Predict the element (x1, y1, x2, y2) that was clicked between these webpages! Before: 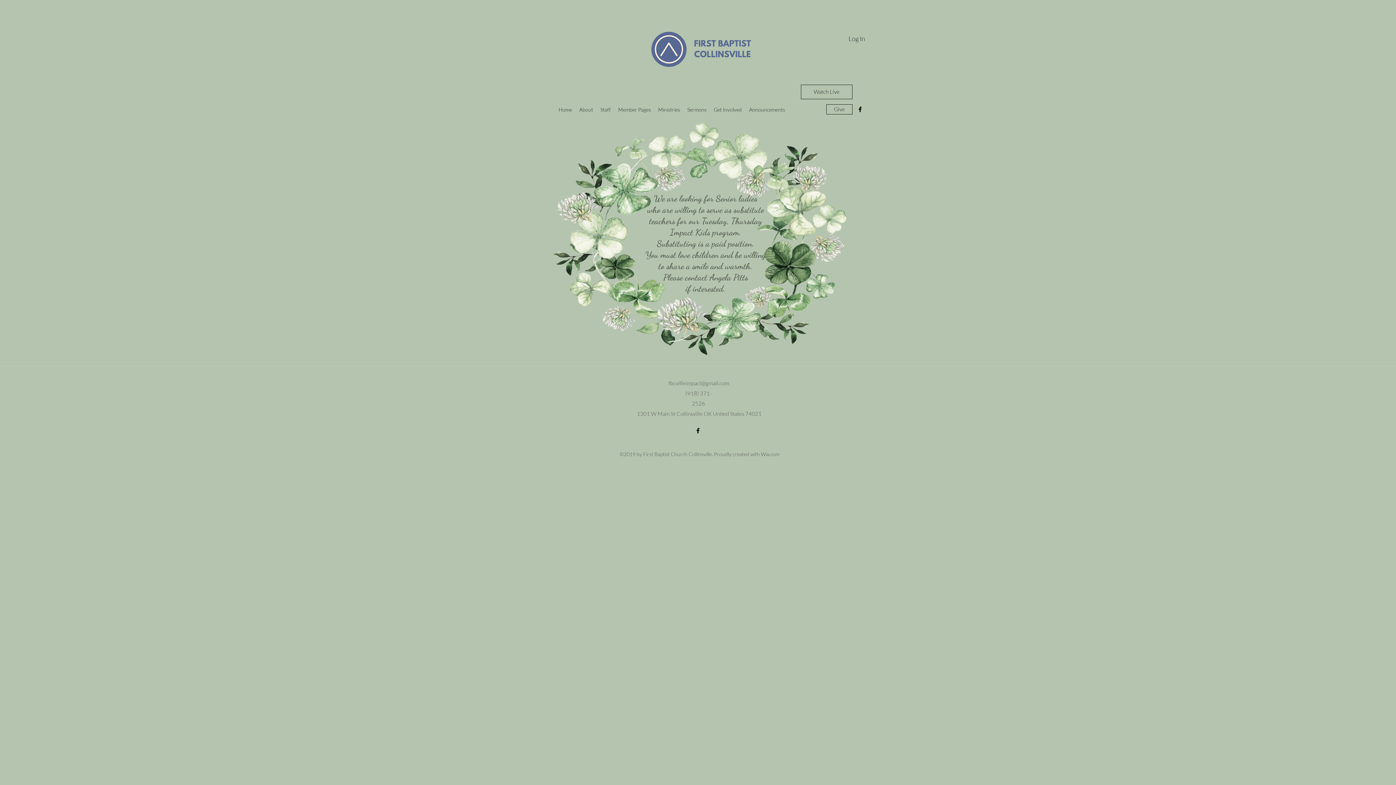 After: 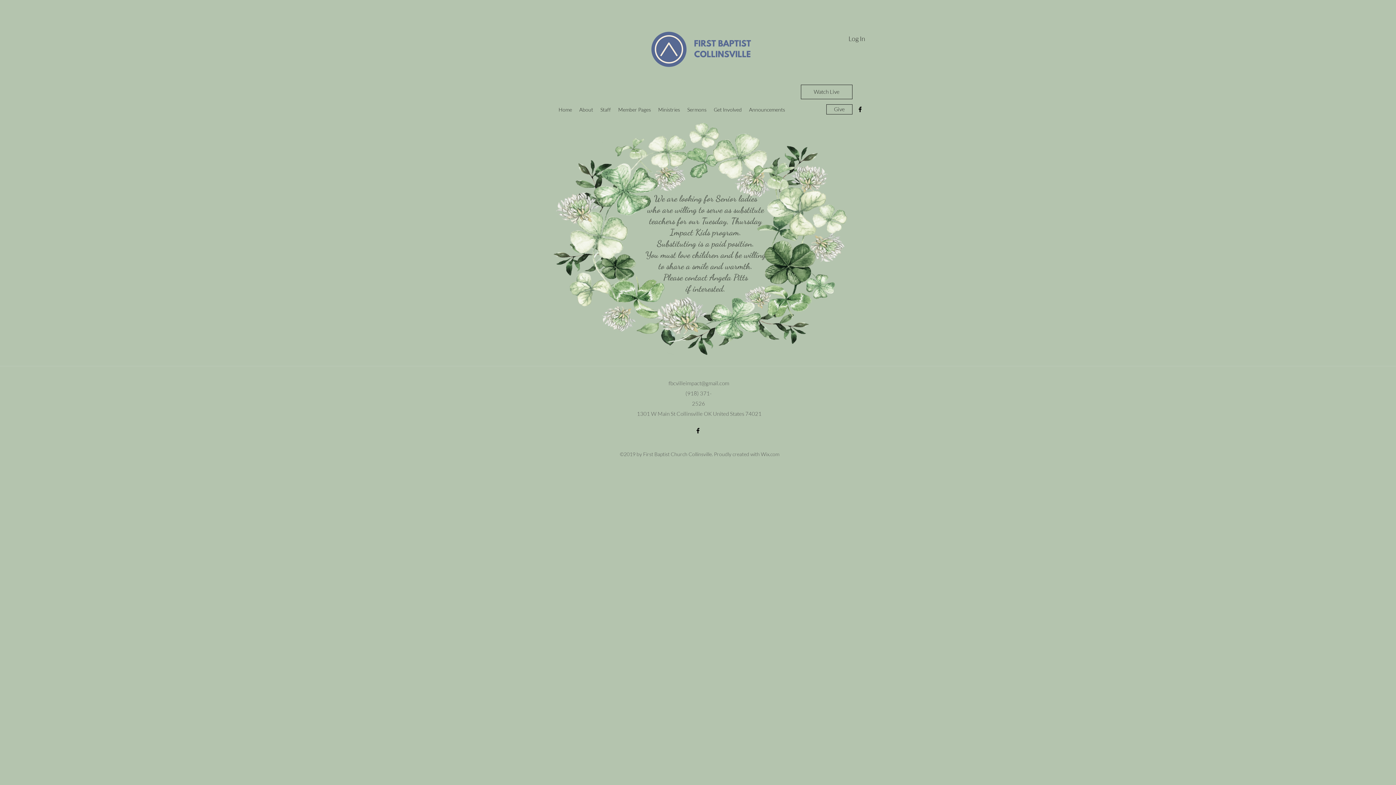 Action: bbox: (856, 105, 864, 113) label: facebook